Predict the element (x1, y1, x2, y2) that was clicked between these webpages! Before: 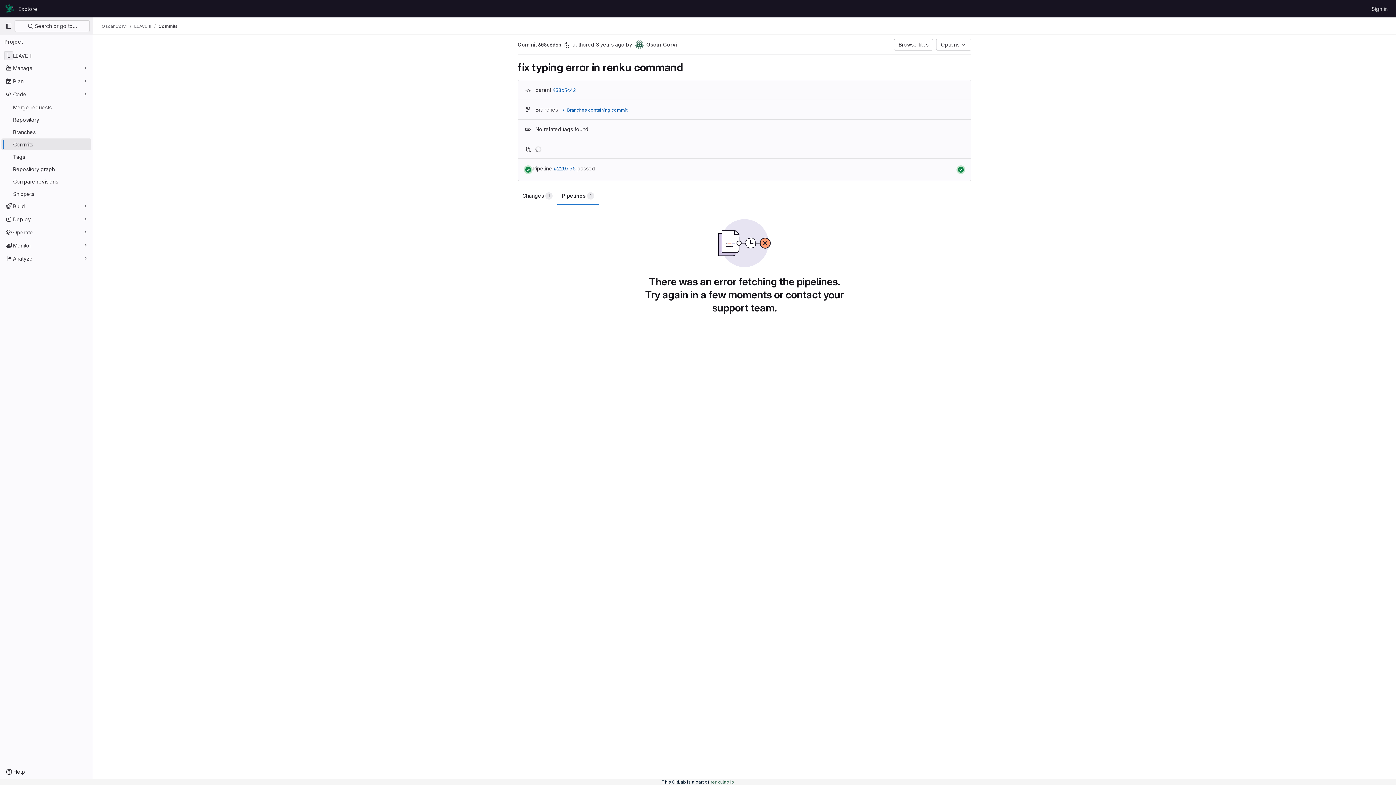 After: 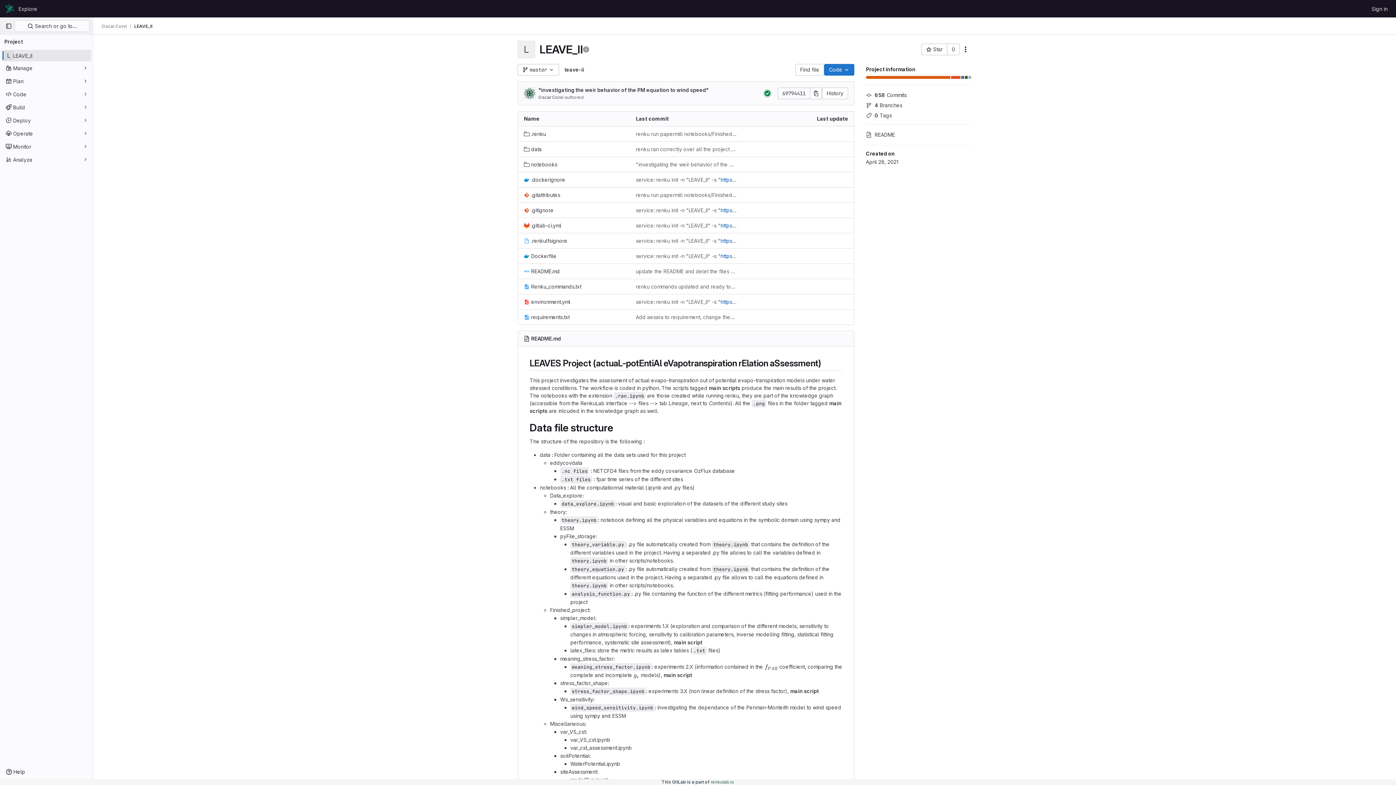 Action: bbox: (1, 49, 91, 61) label: LEAVE_II